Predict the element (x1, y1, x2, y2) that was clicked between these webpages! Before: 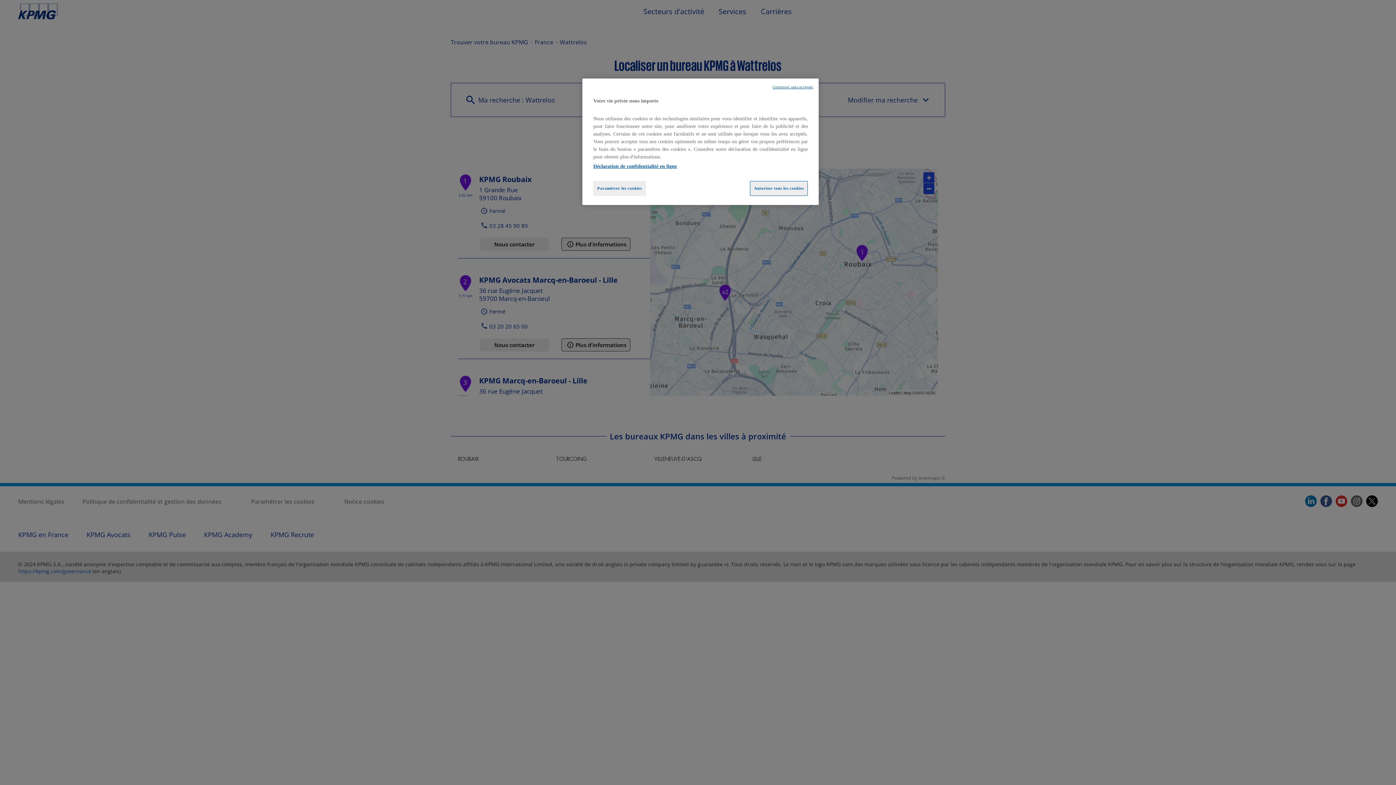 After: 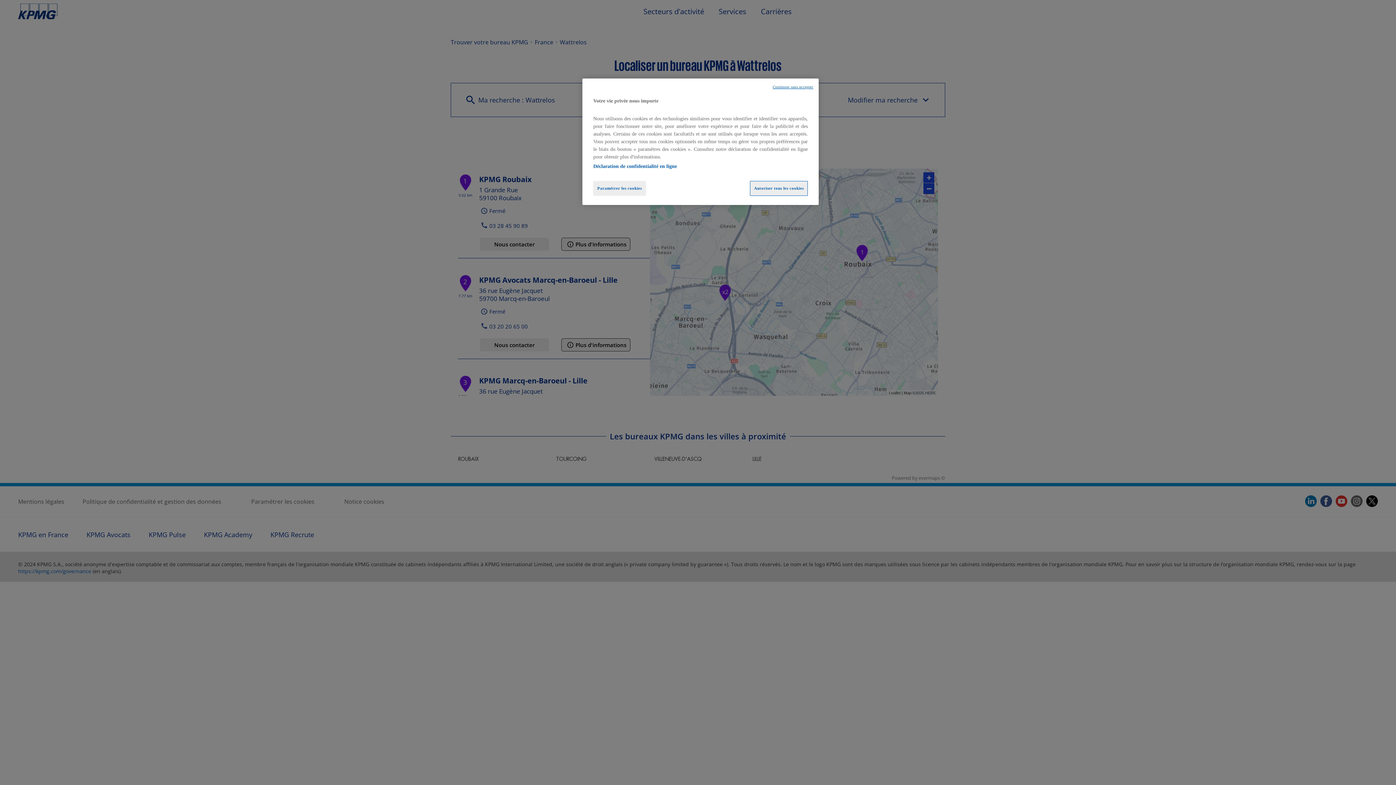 Action: label: Pour en savoir plus sur la protection de votre vie privée, opens in a new tab bbox: (593, 160, 677, 170)